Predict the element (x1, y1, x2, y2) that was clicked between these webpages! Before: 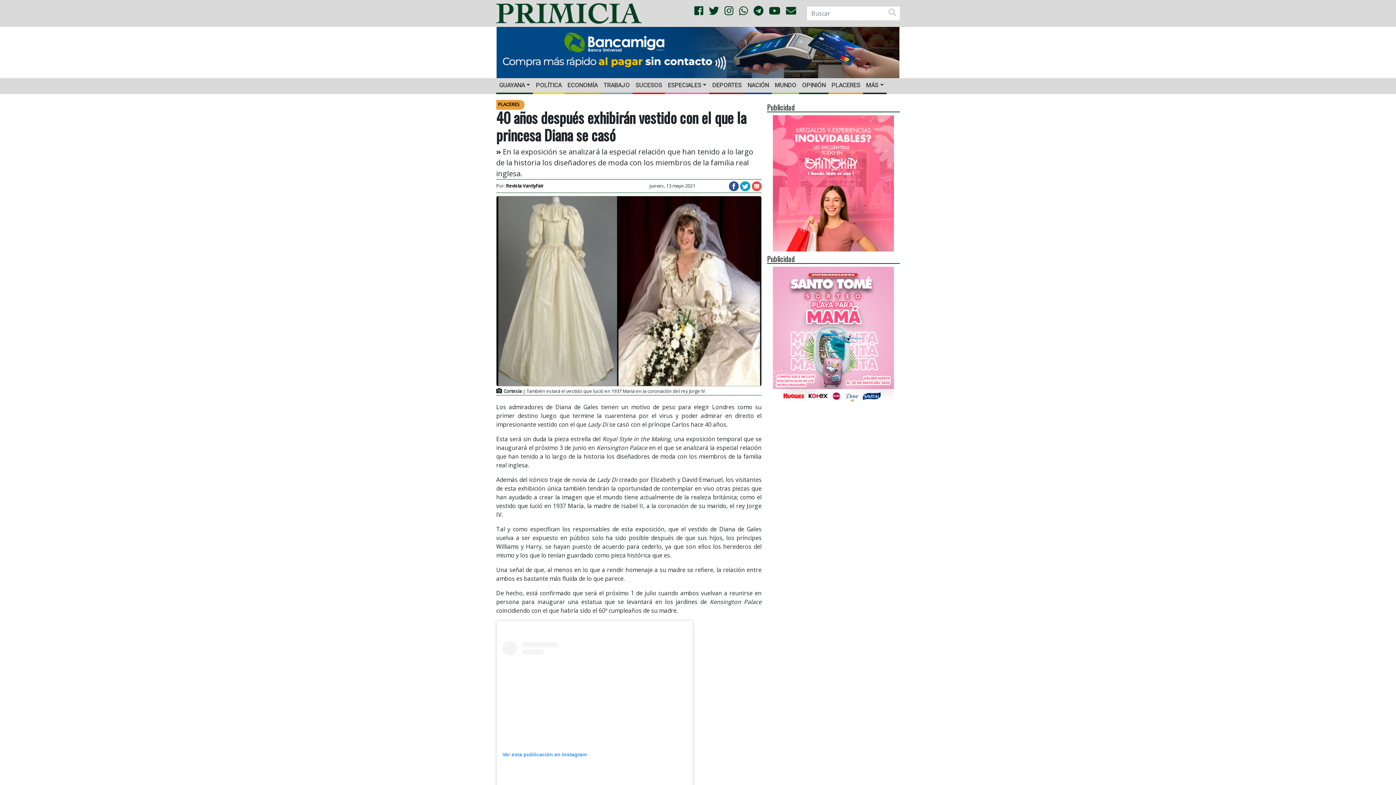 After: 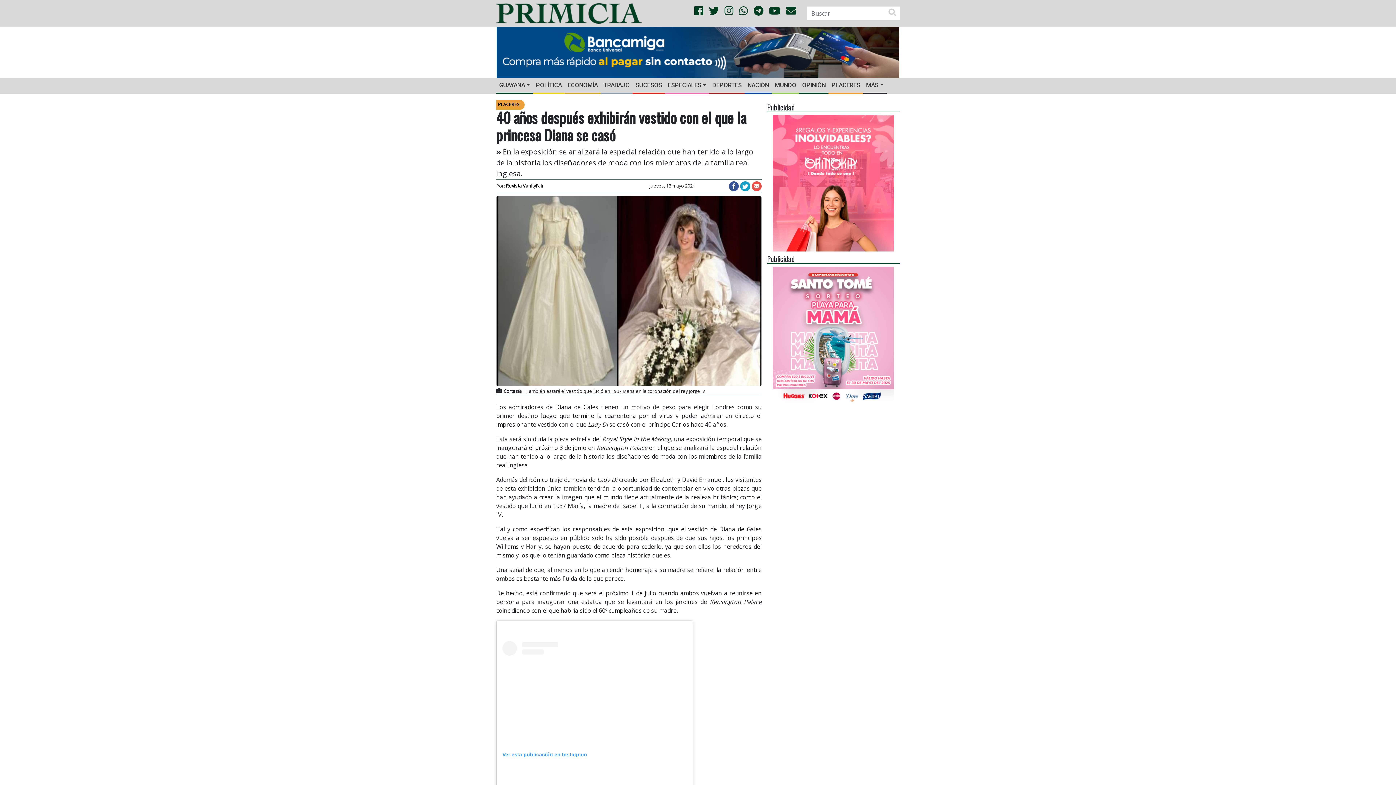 Action: bbox: (496, 26, 899, 78)